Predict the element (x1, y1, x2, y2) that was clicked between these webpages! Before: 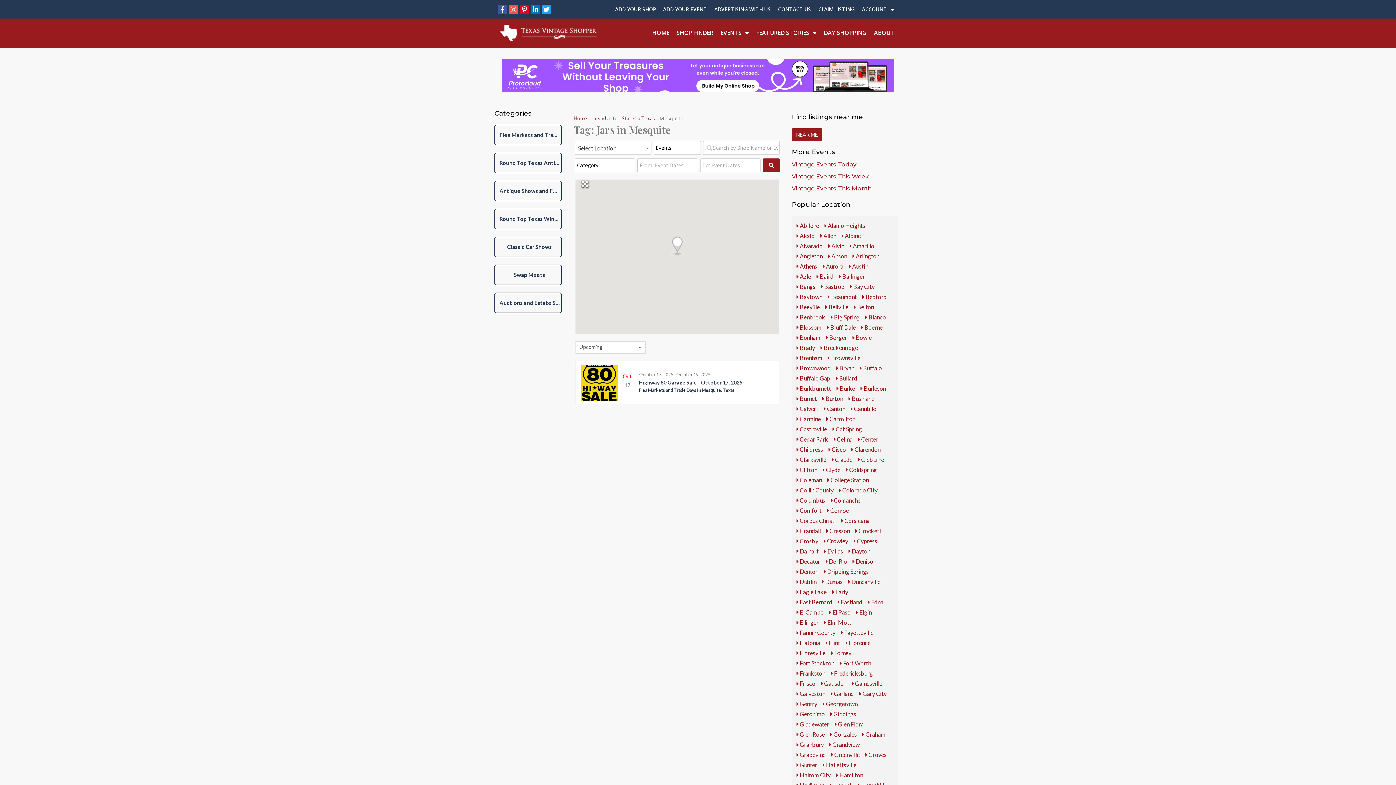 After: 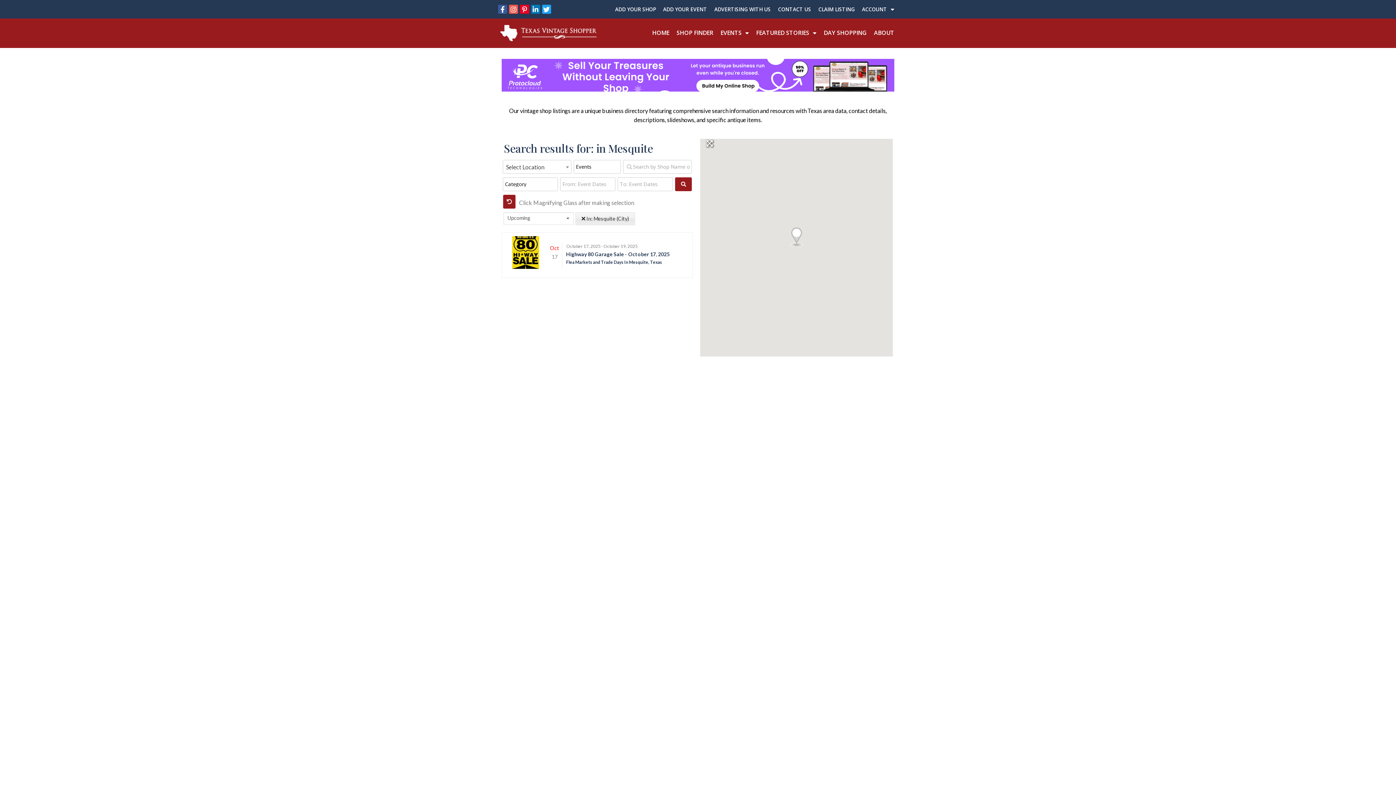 Action: bbox: (763, 158, 780, 172) label: fas fa-search